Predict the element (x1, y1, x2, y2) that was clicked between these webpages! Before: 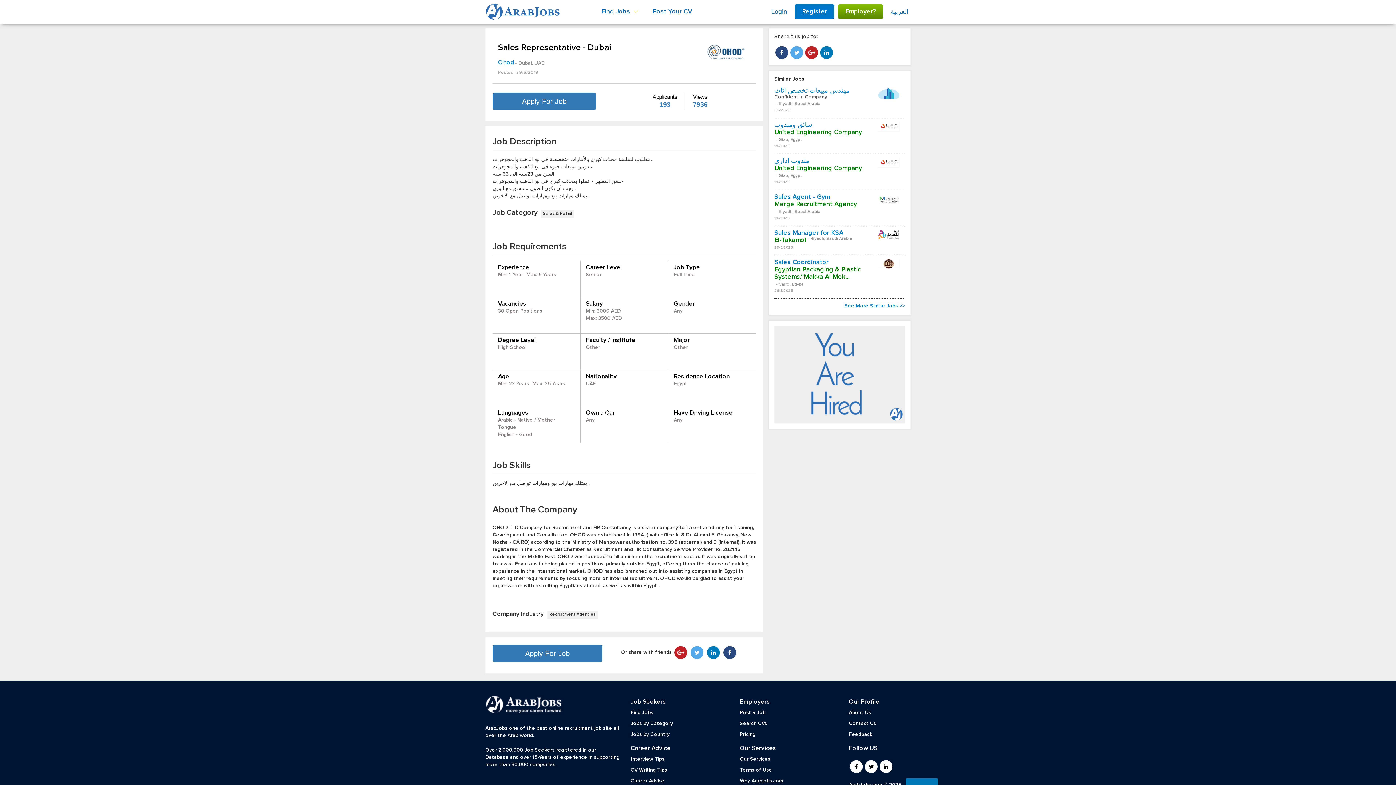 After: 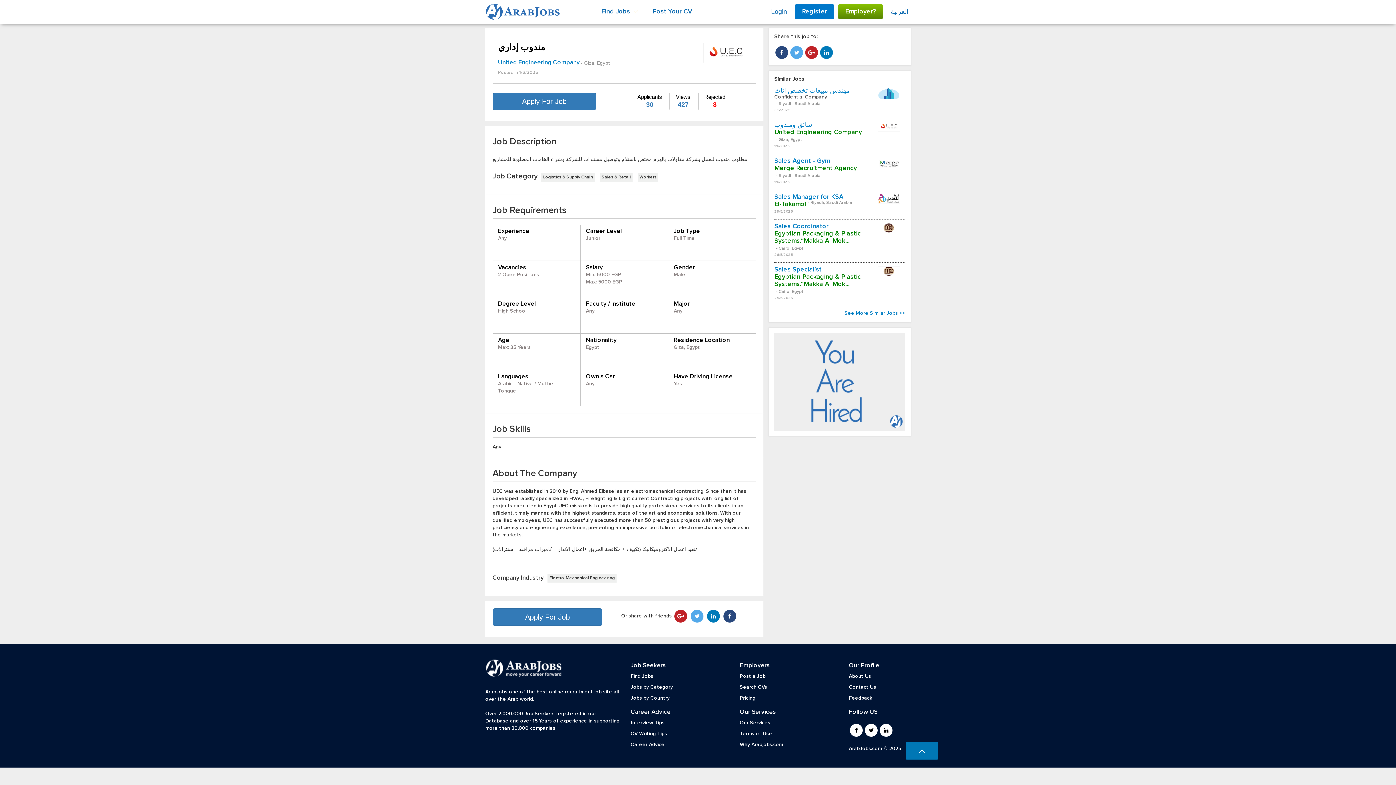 Action: bbox: (774, 157, 809, 164) label: مندوب إداري